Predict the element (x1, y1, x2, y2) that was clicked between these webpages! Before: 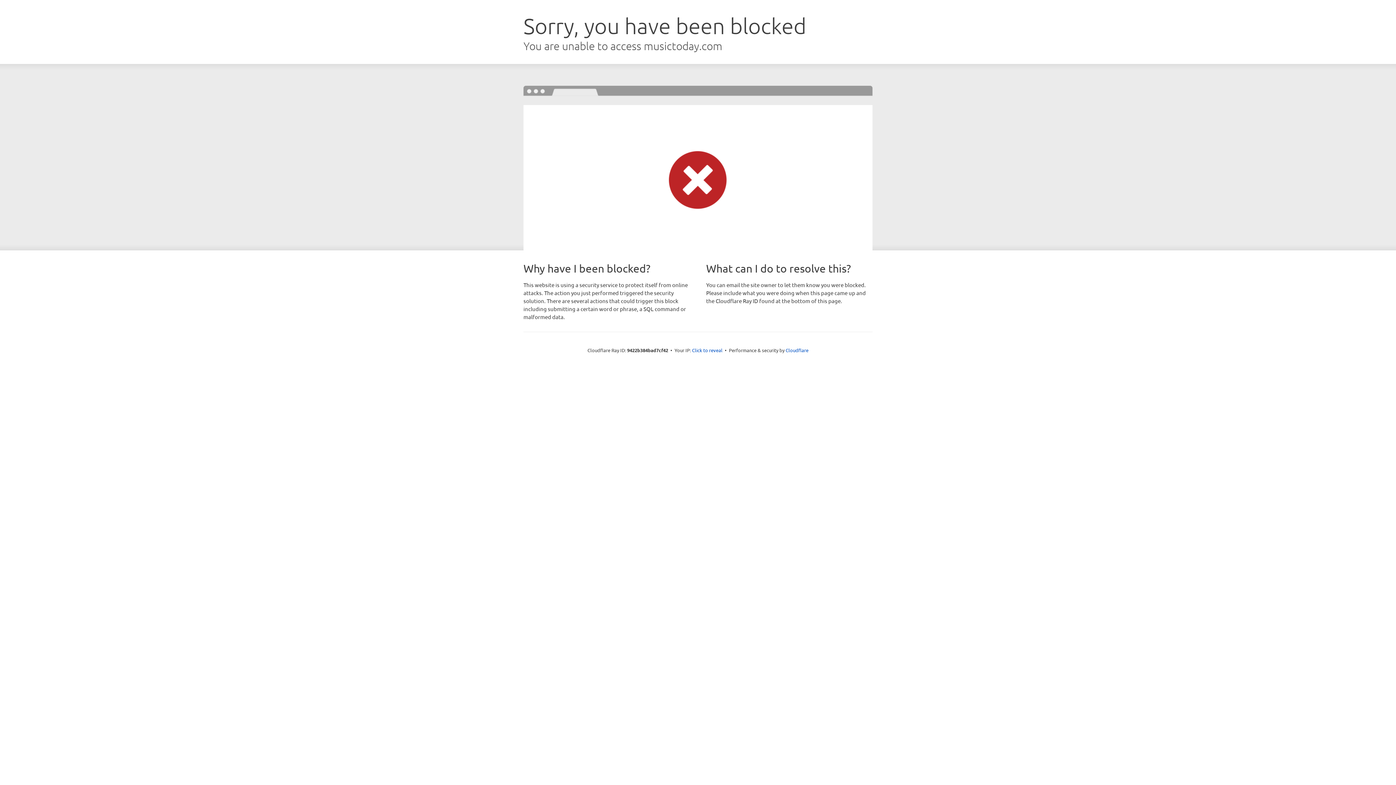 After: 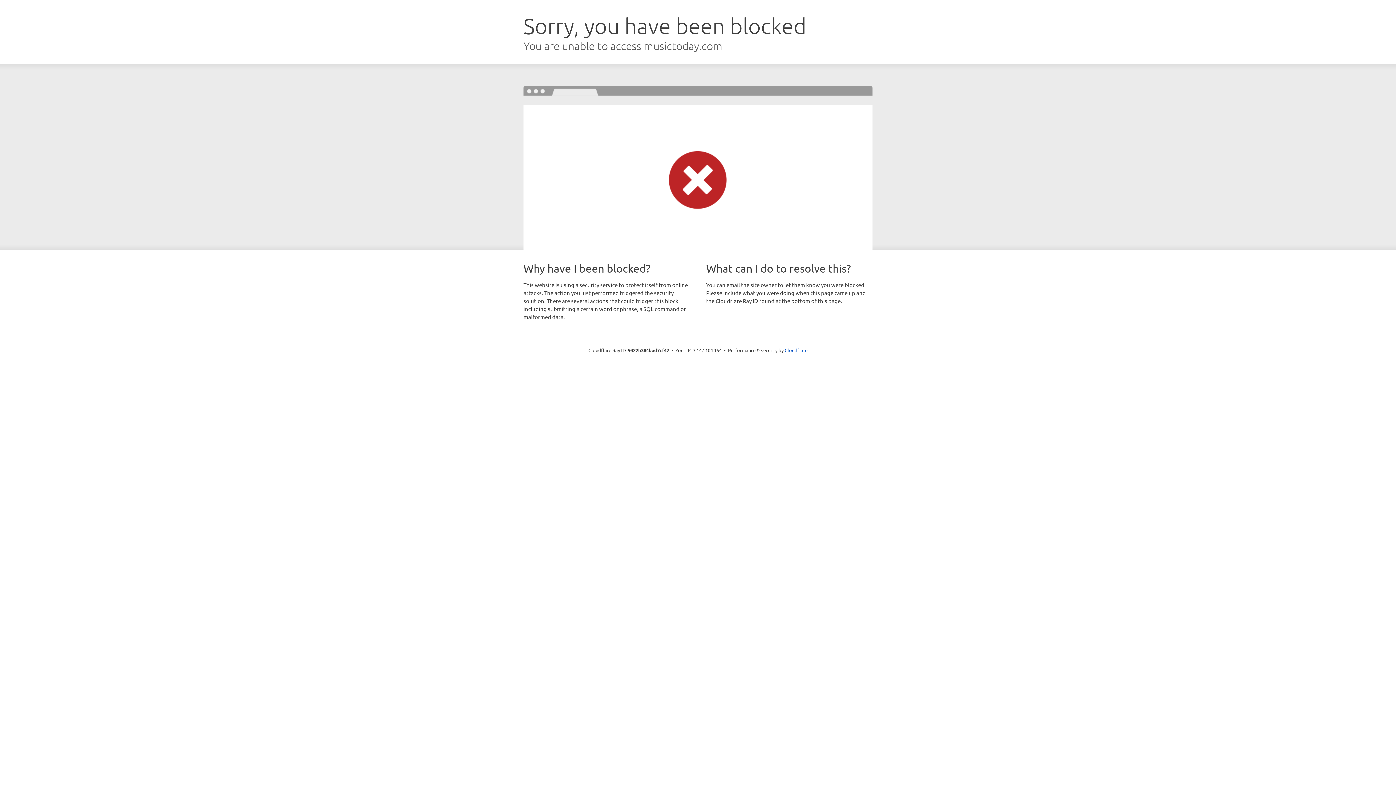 Action: label: Click to reveal bbox: (692, 346, 722, 353)